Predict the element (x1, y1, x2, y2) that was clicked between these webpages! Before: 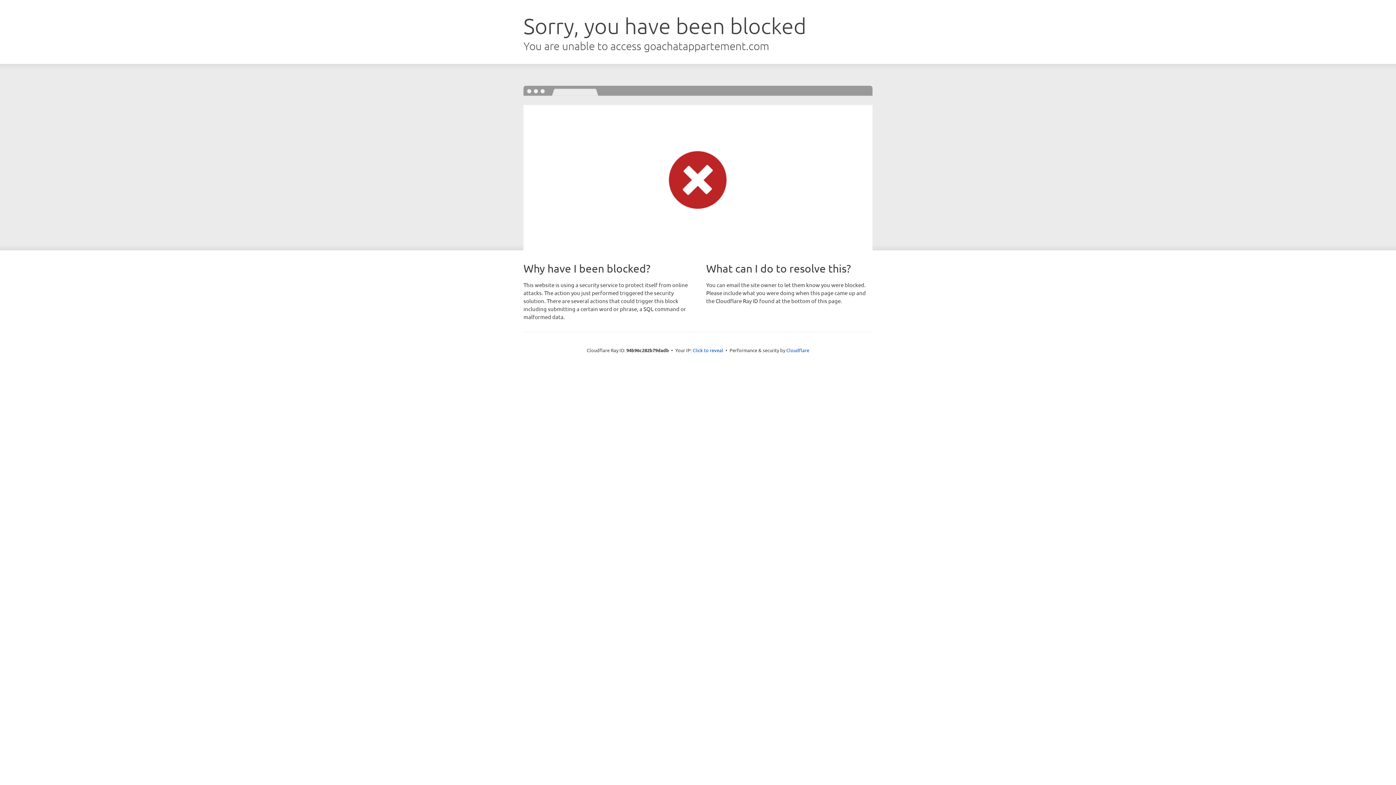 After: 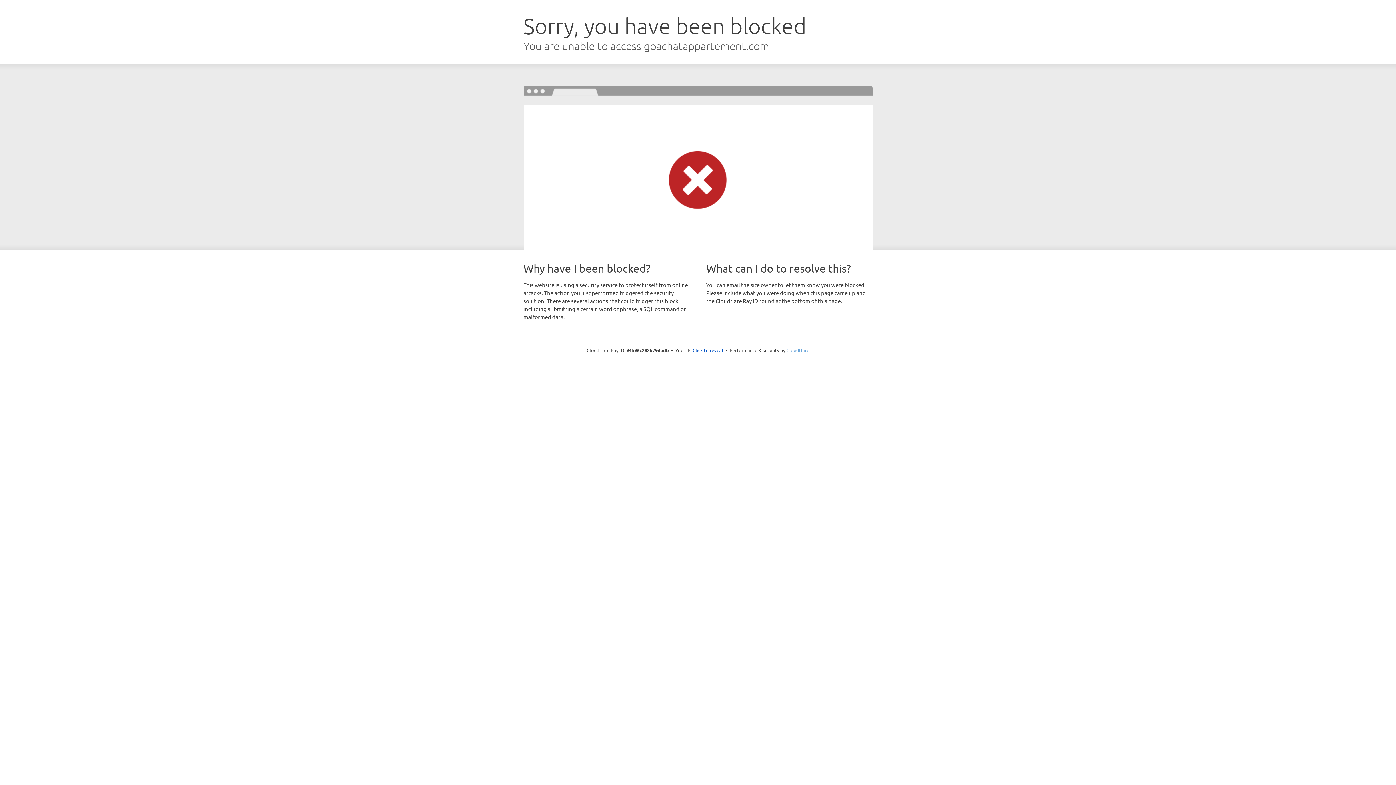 Action: label: Cloudflare bbox: (786, 347, 809, 353)